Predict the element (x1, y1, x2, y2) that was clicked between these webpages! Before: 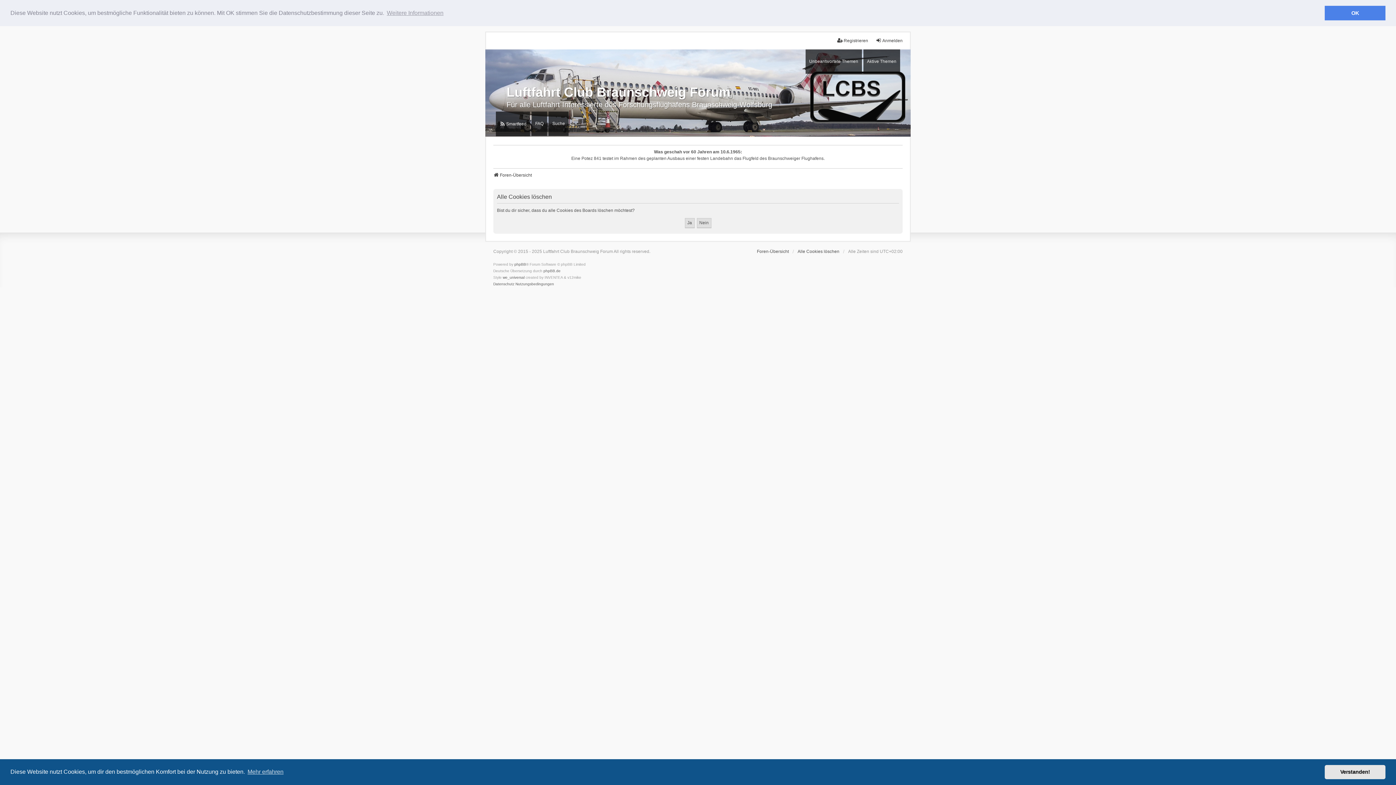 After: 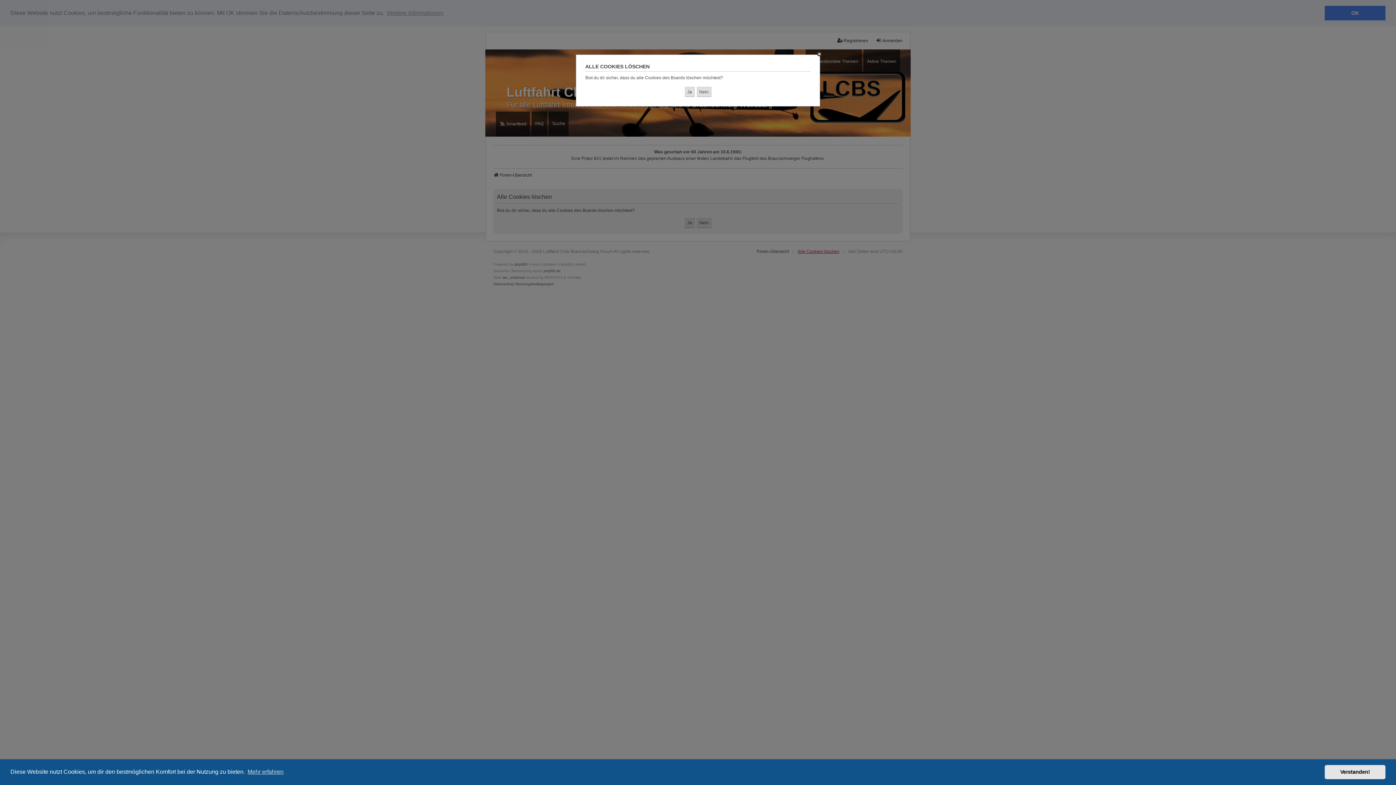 Action: label: Alle Cookies löschen bbox: (797, 248, 839, 254)